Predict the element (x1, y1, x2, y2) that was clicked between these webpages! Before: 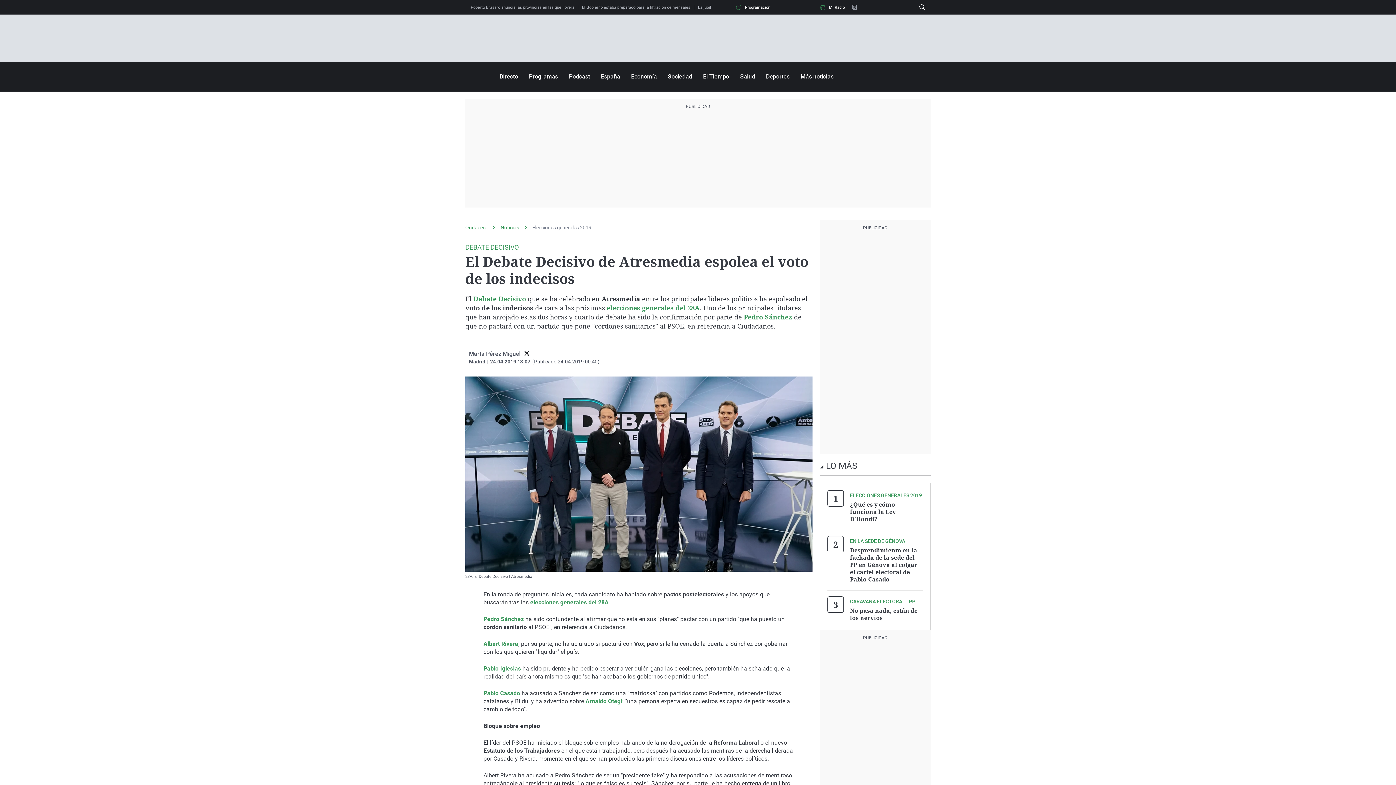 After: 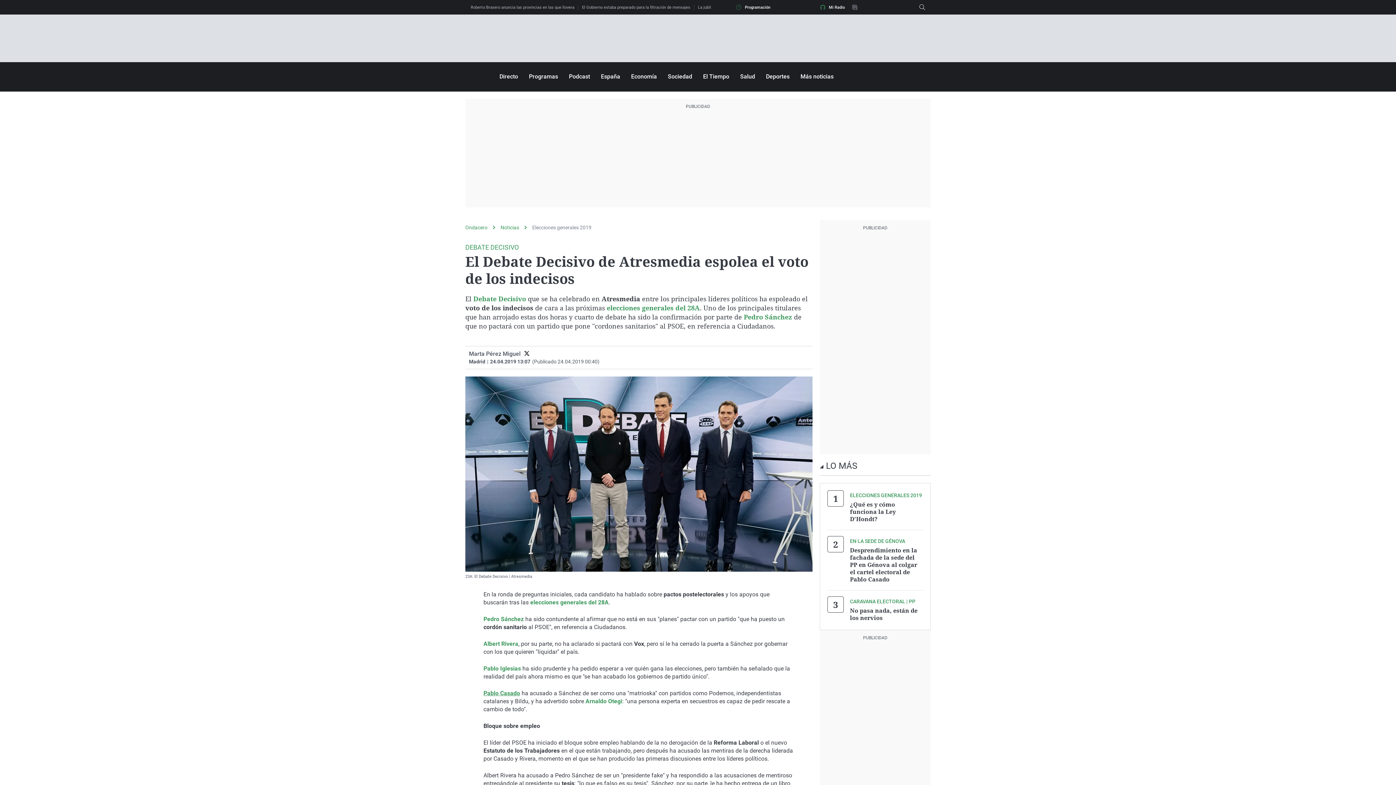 Action: label: Pablo Casado bbox: (483, 690, 520, 697)